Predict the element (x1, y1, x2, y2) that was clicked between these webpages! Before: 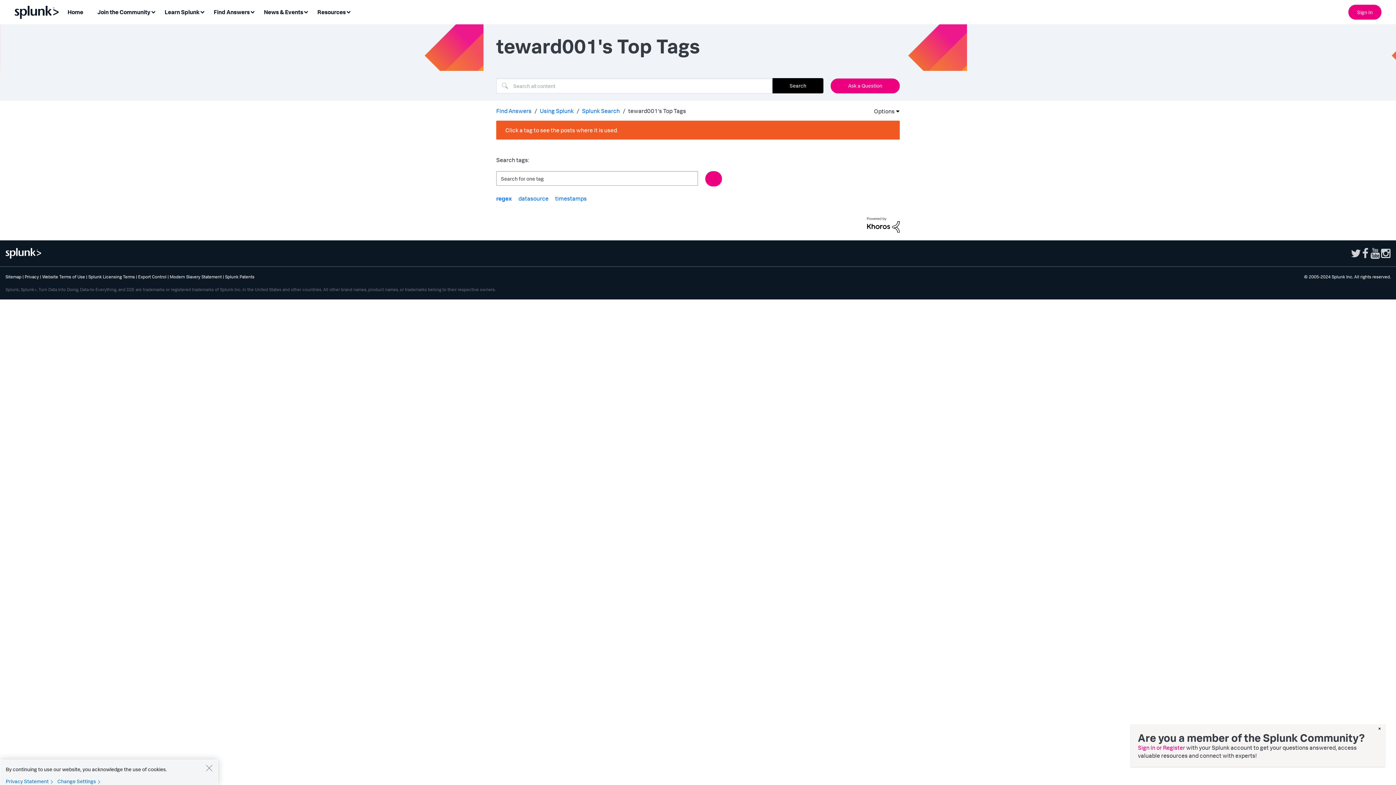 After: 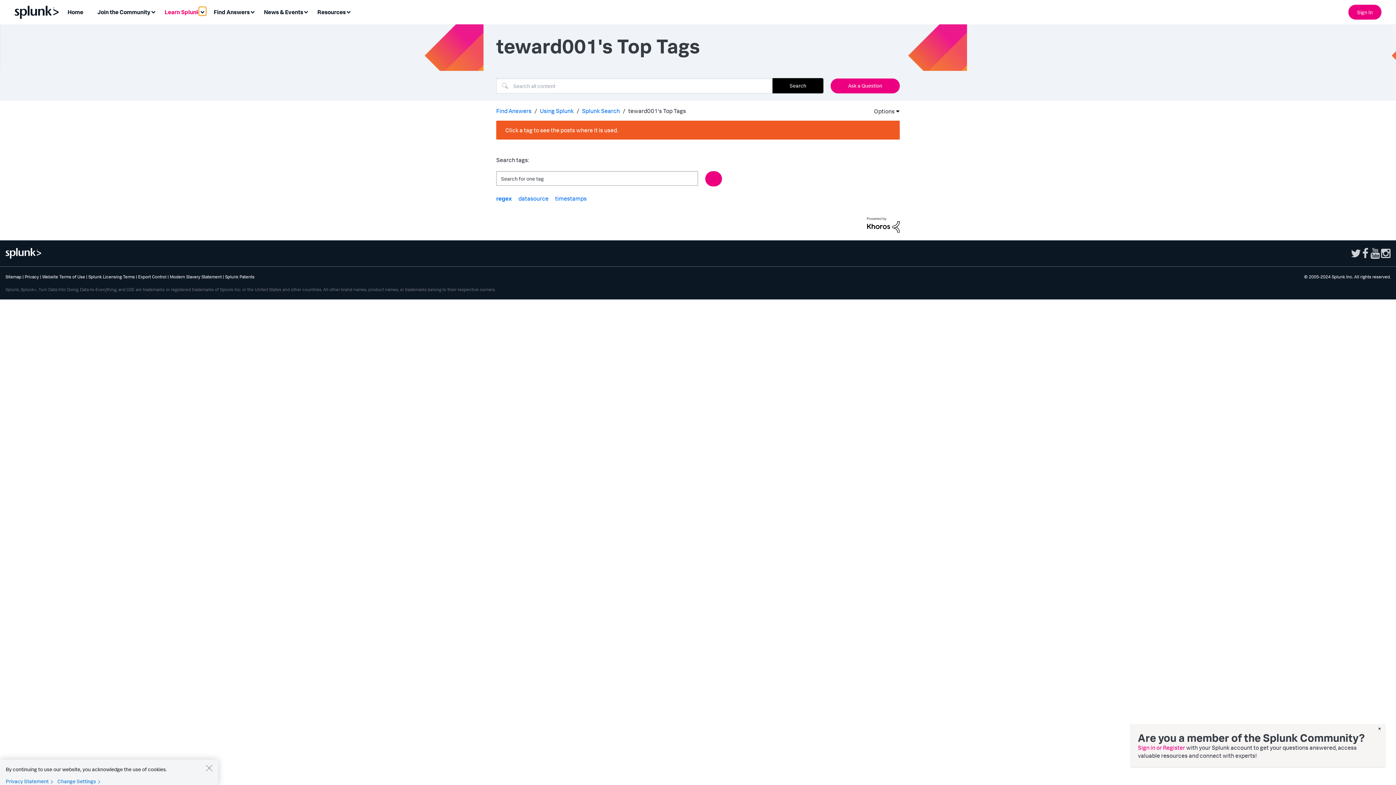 Action: label: Expand View: Learn Splunk bbox: (198, 6, 206, 15)